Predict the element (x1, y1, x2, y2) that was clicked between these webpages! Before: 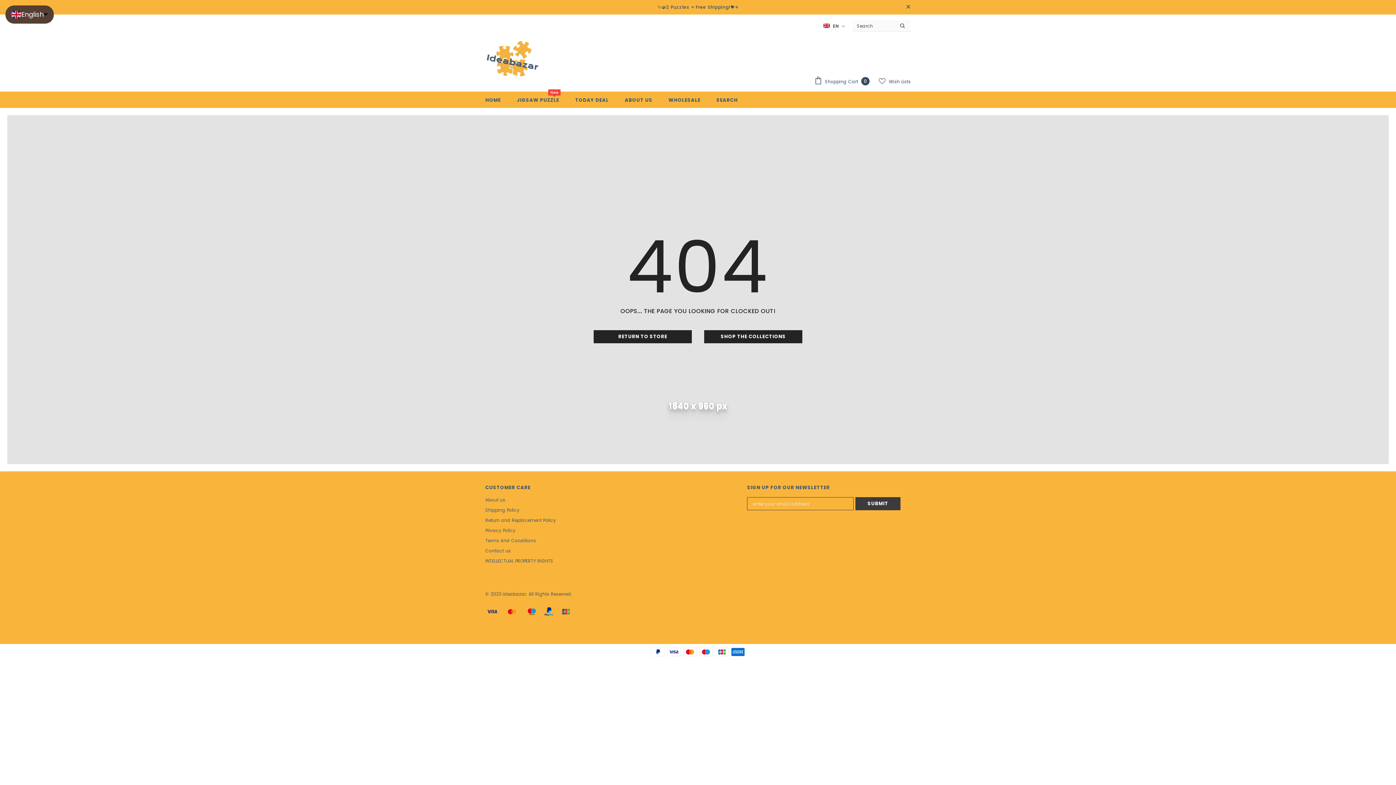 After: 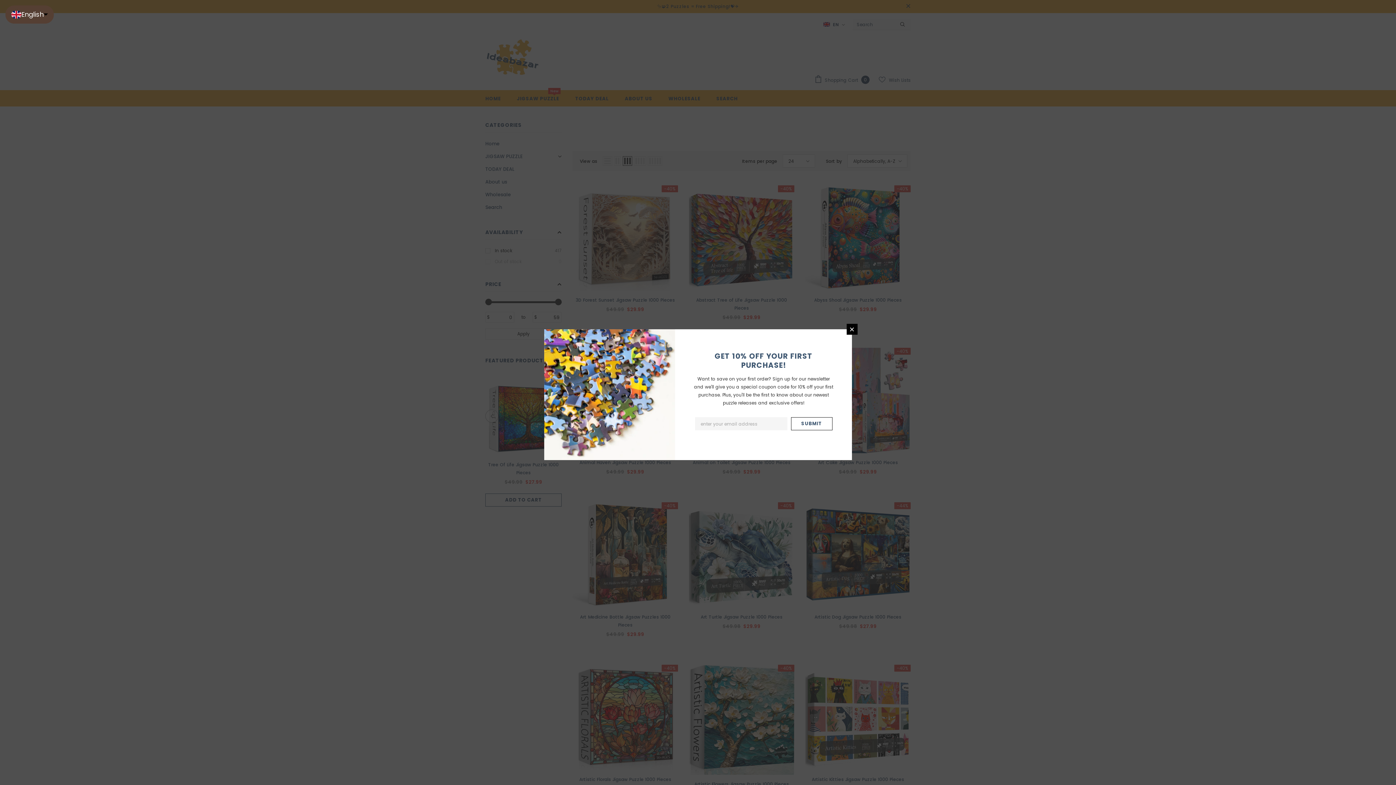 Action: label: SHOP THE COLLECTIONS bbox: (704, 330, 802, 343)